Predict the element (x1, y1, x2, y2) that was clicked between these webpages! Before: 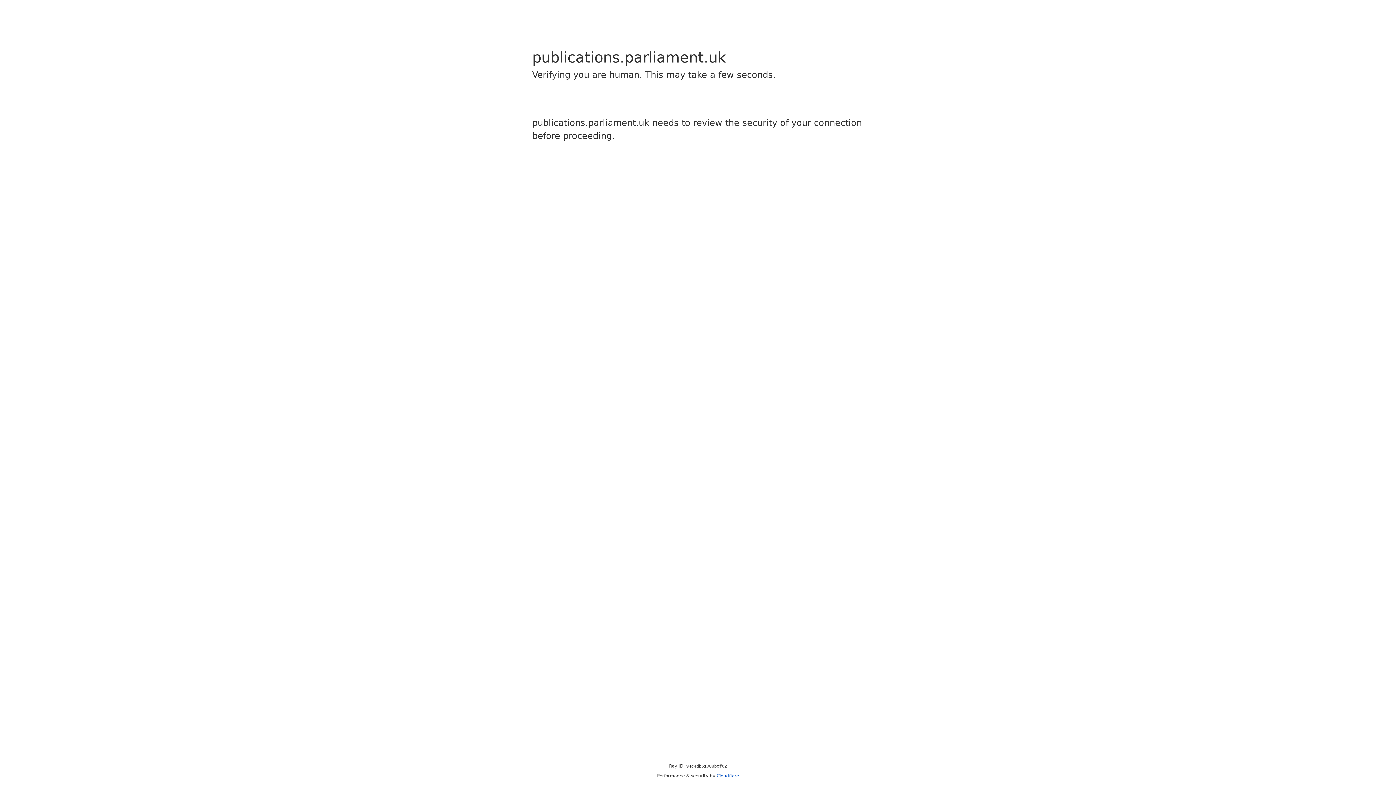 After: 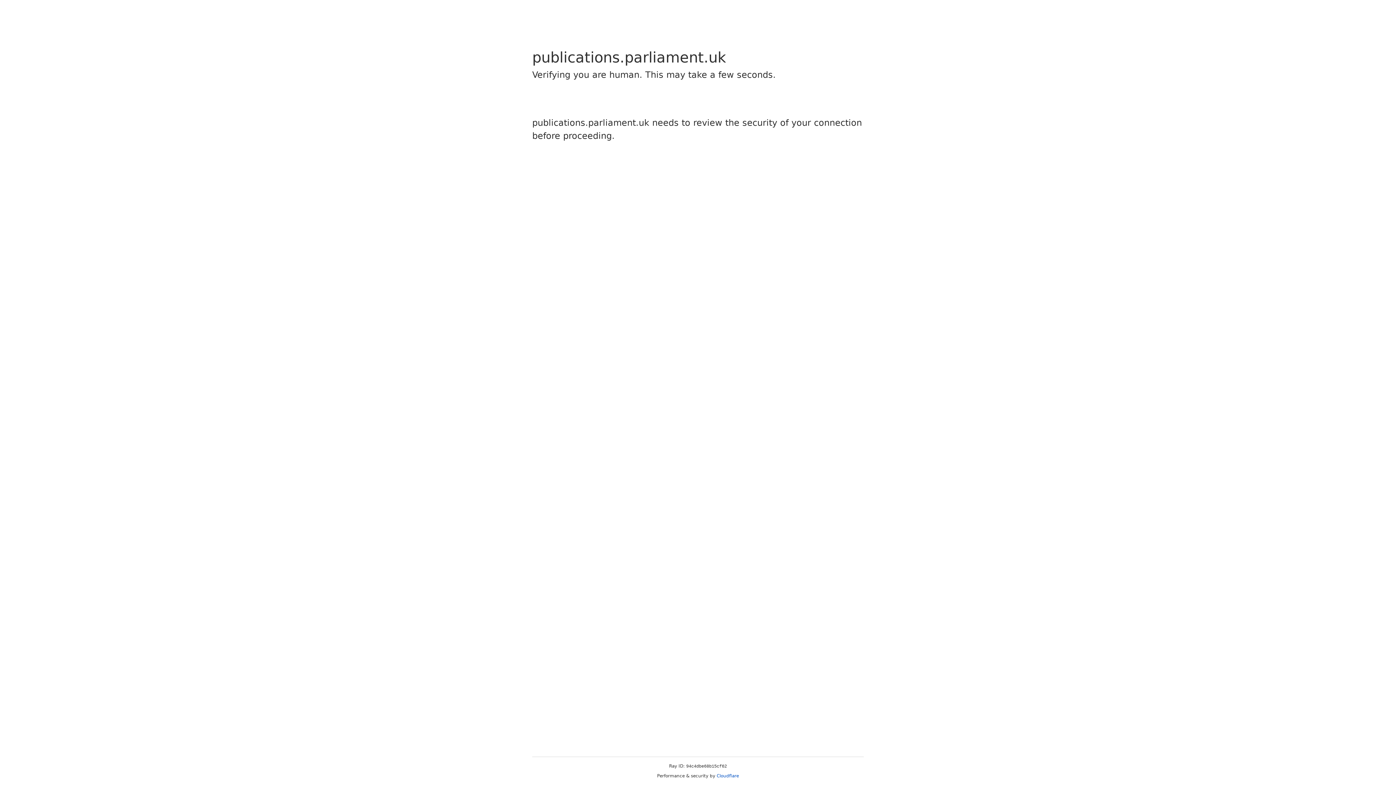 Action: label: Cloudflare bbox: (716, 773, 739, 778)